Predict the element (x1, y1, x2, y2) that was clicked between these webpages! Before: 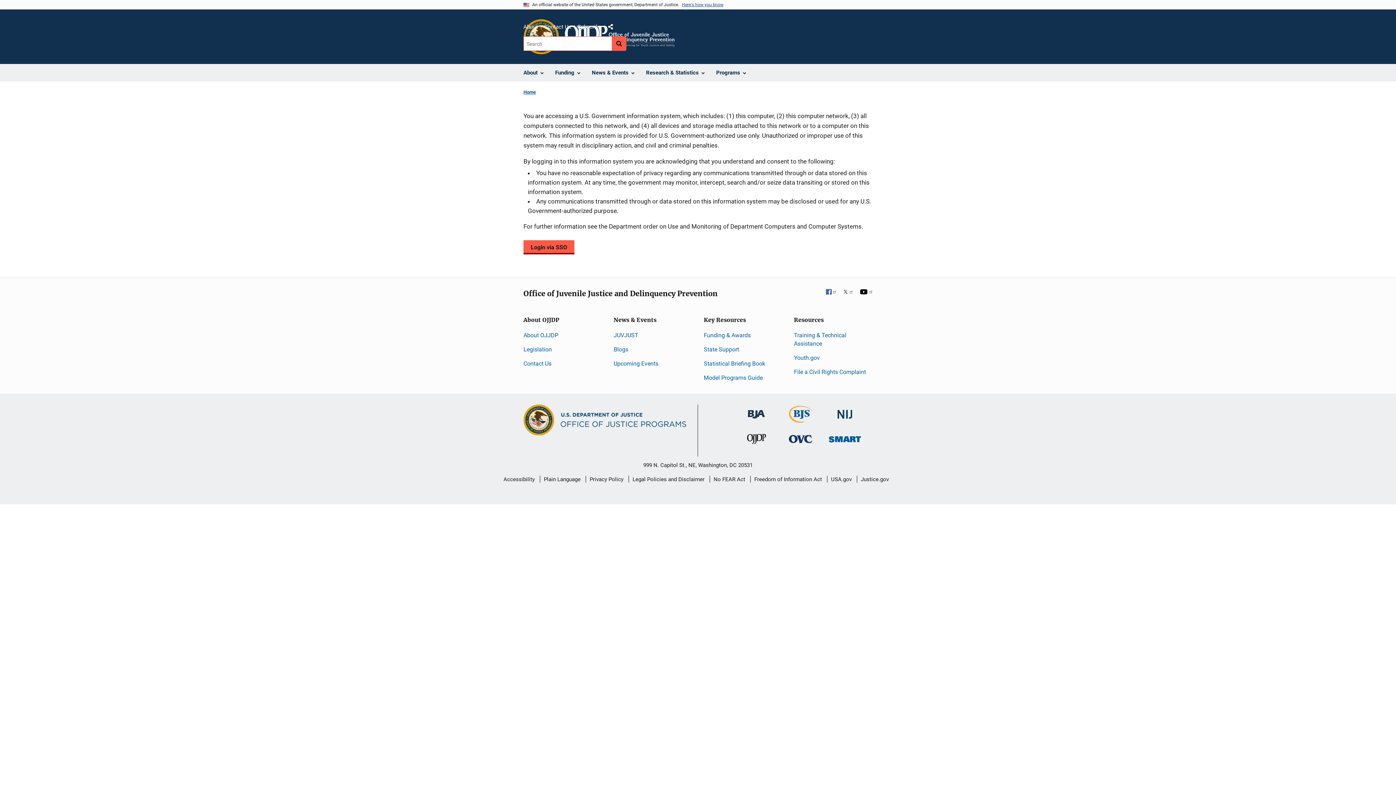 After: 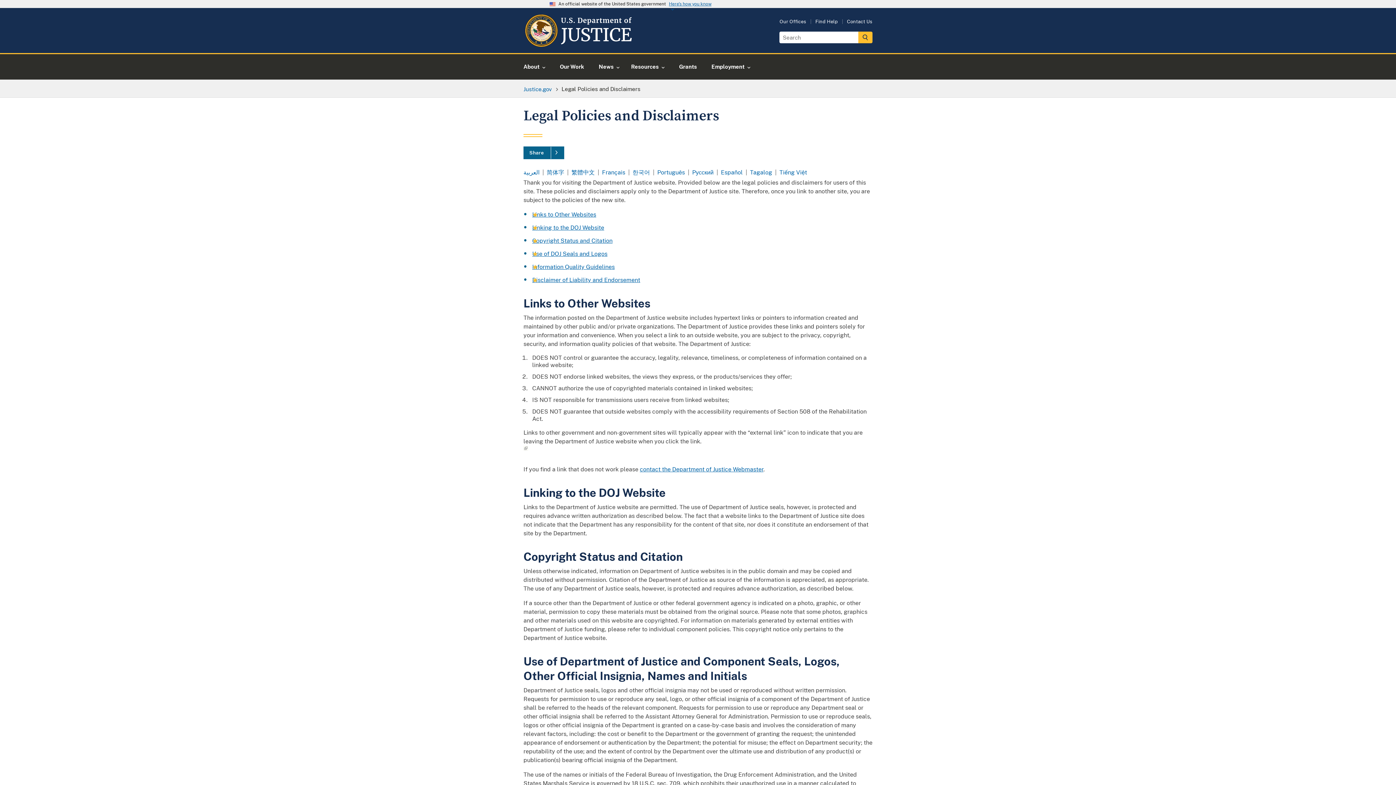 Action: label: Legal Policies and Disclaimer bbox: (632, 470, 704, 488)